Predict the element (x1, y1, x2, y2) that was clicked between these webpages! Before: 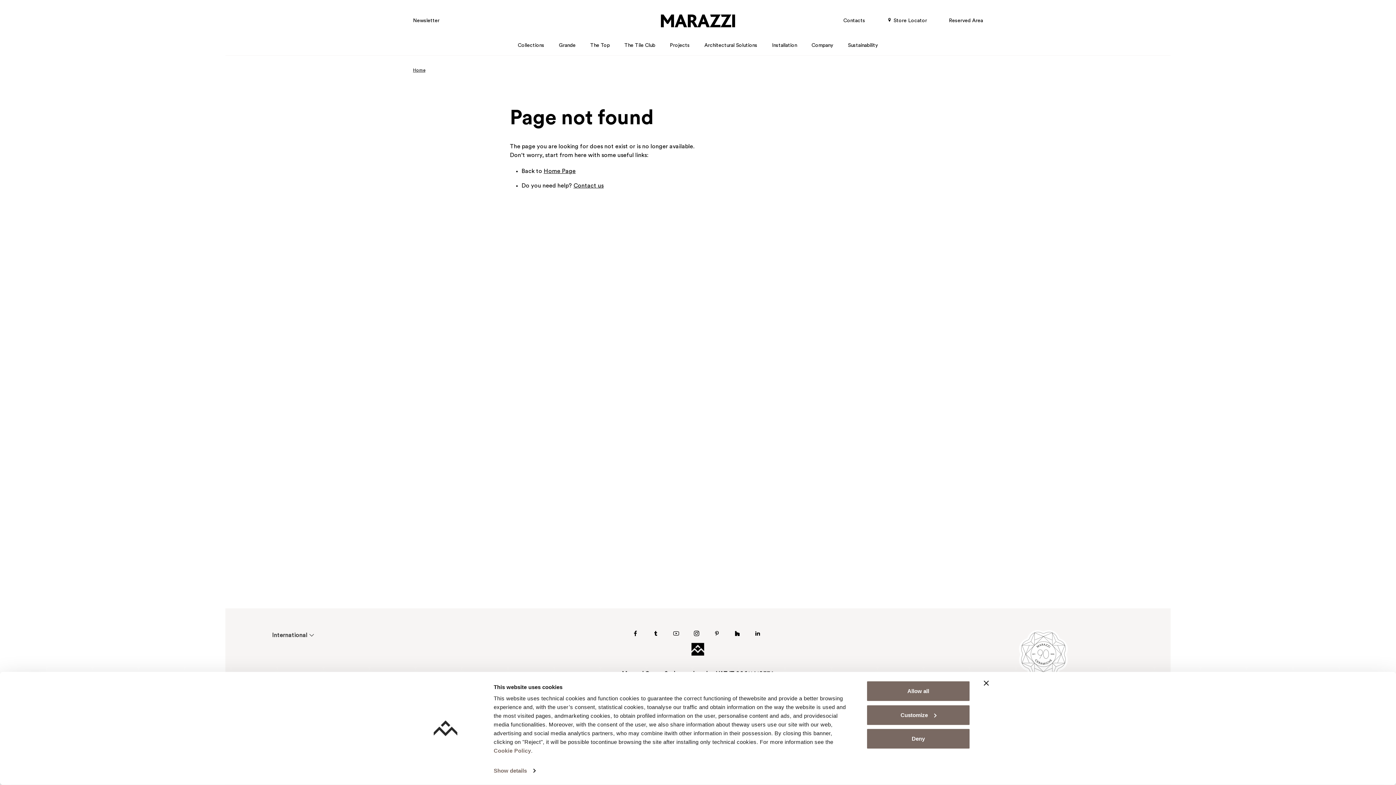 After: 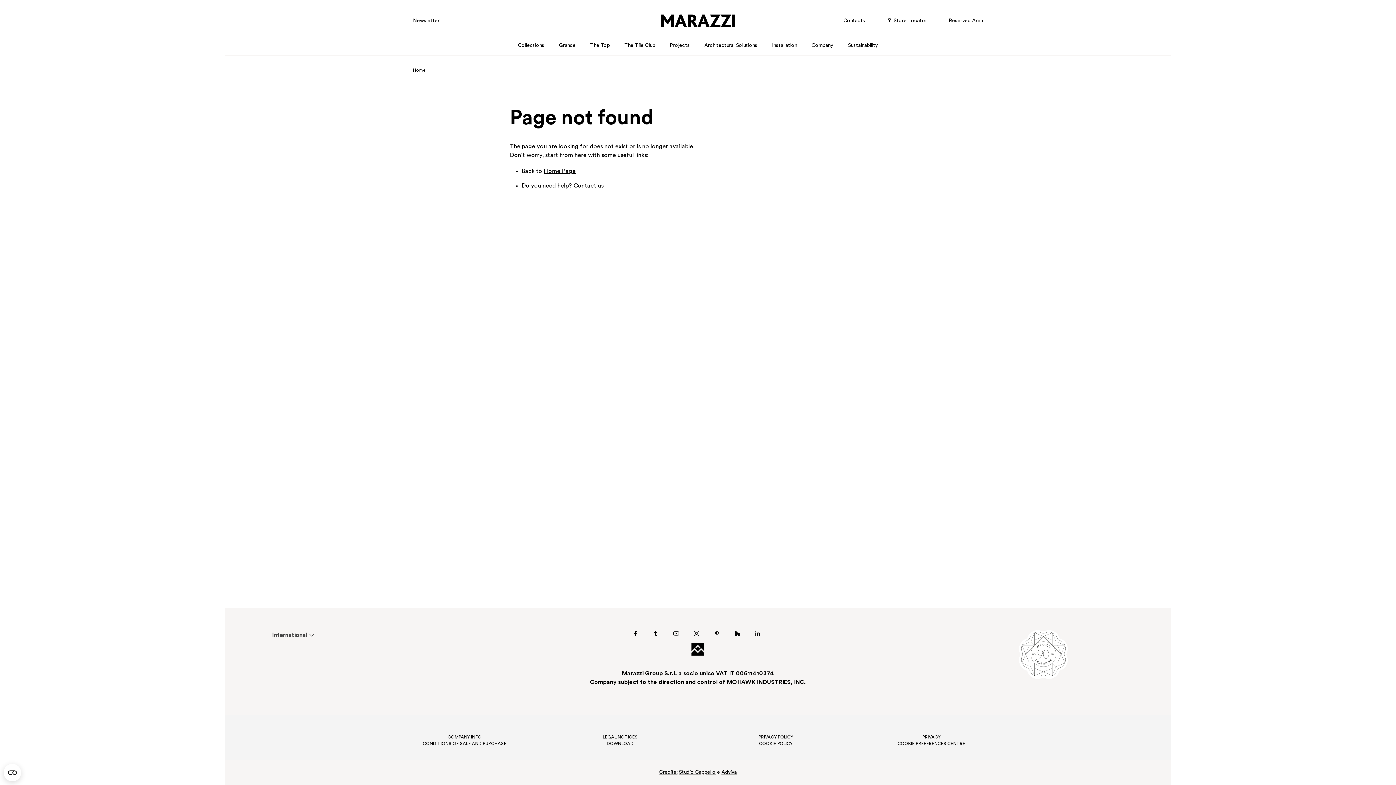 Action: bbox: (866, 681, 970, 702) label: Allow all